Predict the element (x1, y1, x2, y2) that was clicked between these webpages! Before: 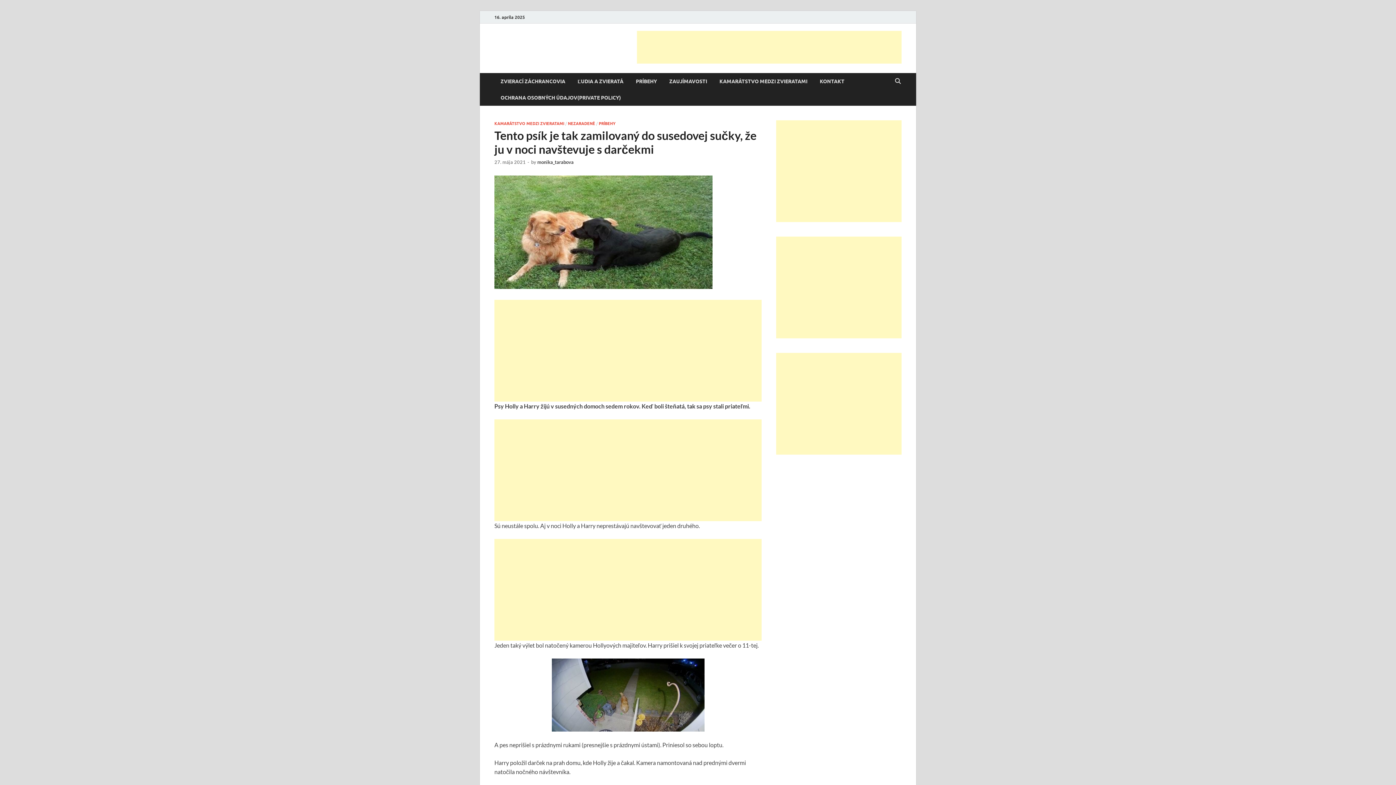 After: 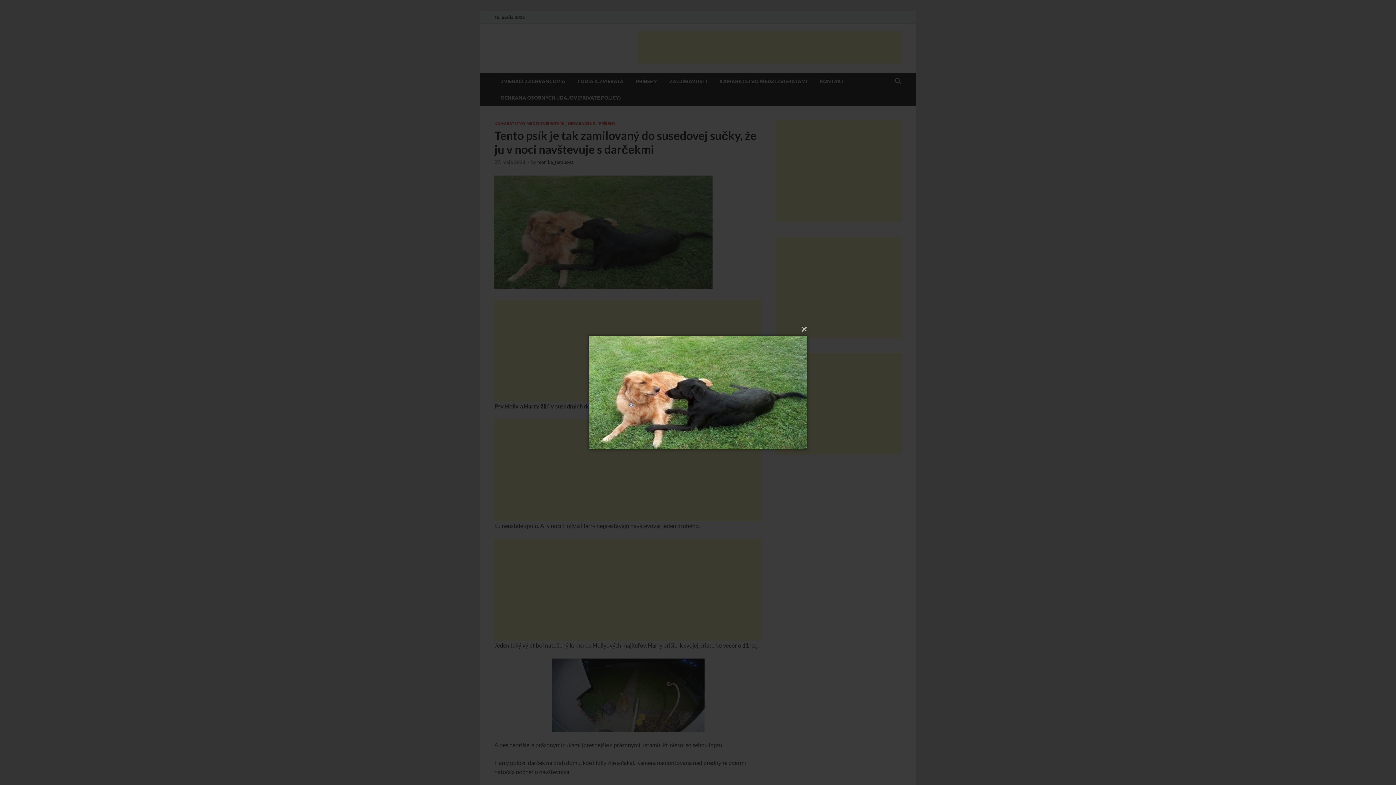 Action: bbox: (494, 283, 712, 290)